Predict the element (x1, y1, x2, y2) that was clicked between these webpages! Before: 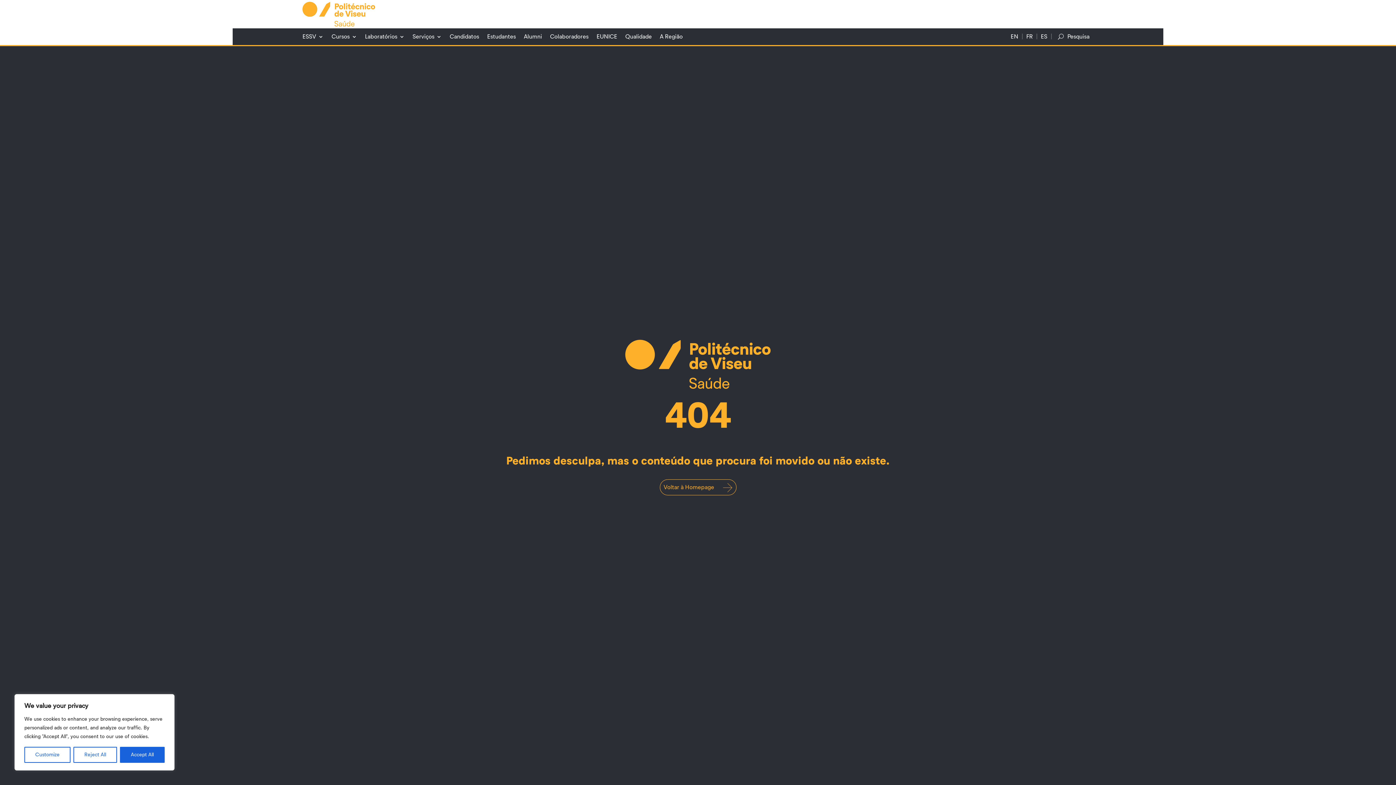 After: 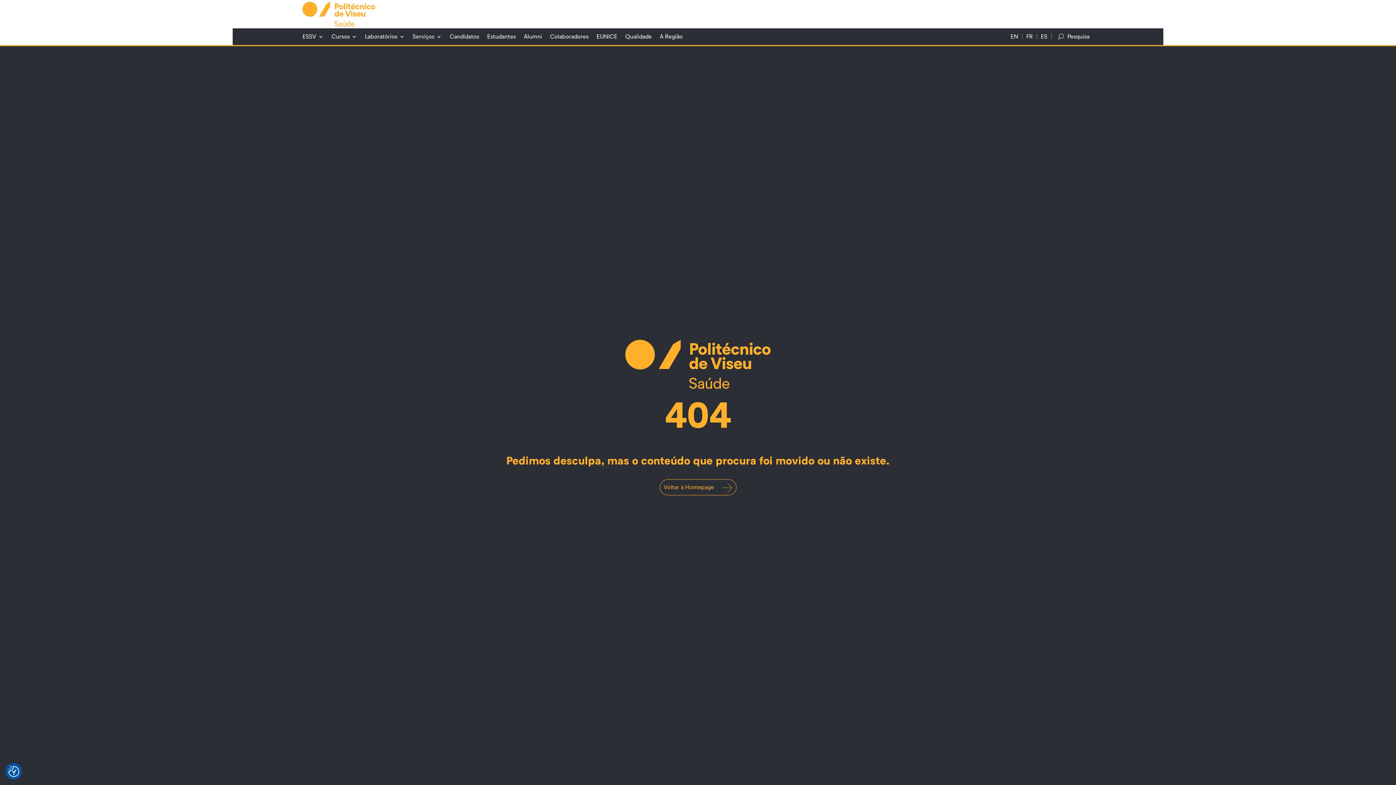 Action: label: Reject All bbox: (73, 747, 117, 763)